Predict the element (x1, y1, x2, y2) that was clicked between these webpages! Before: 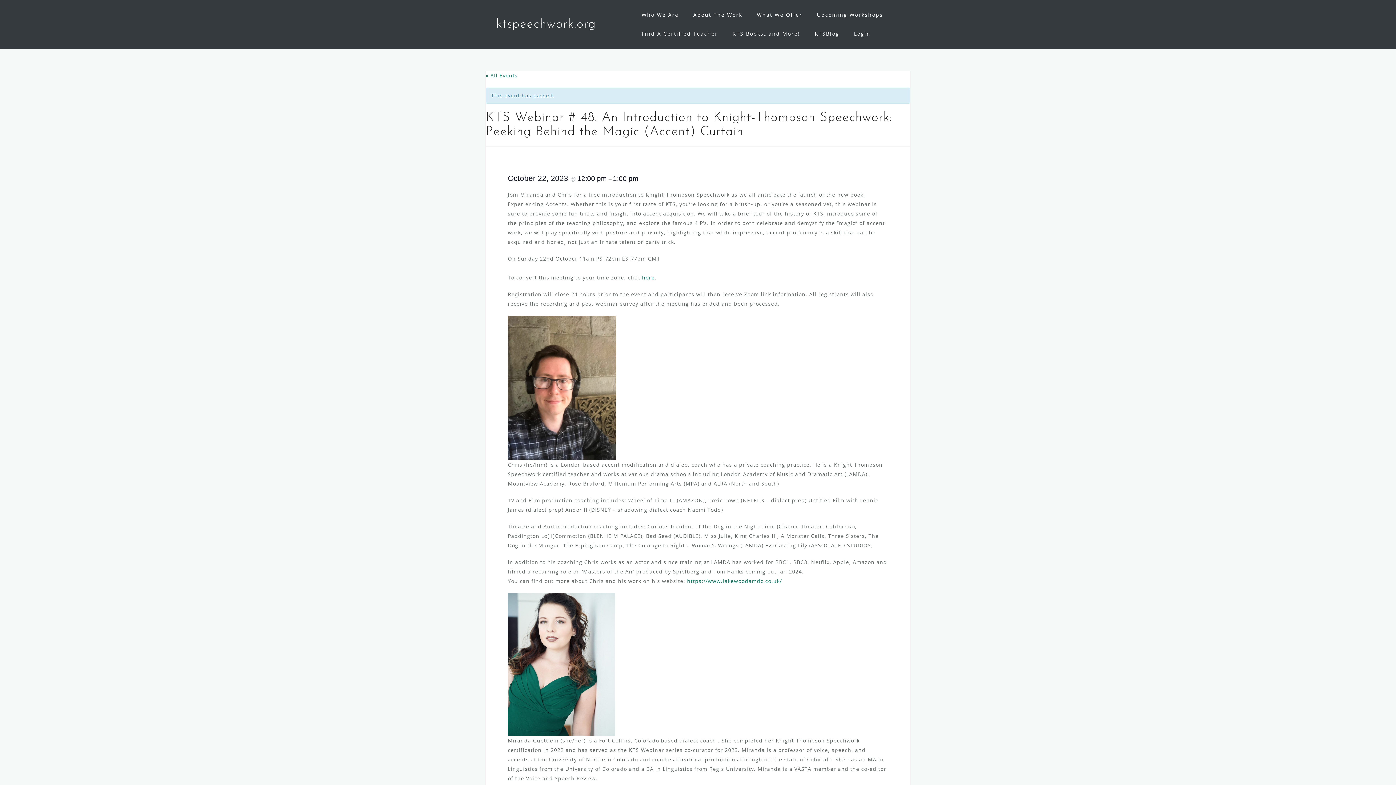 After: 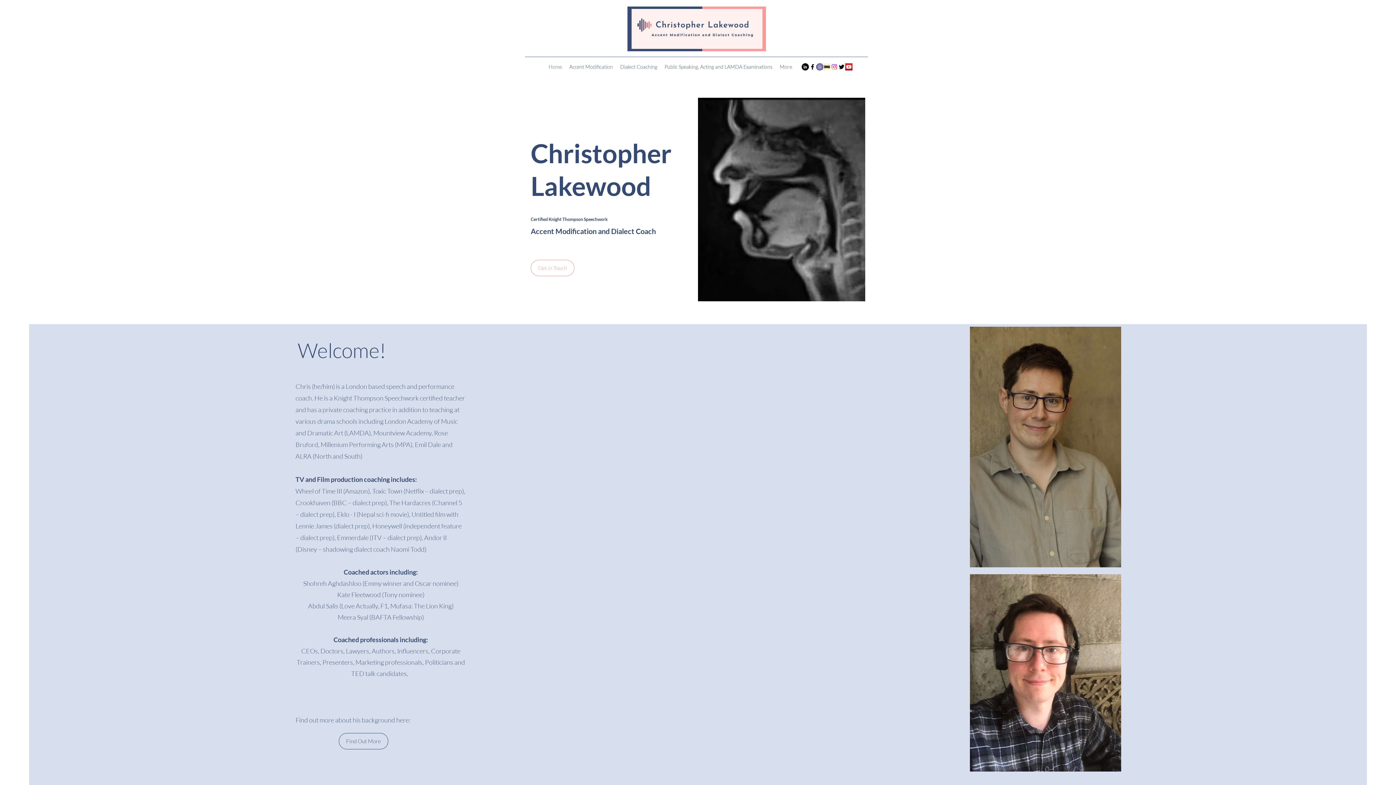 Action: bbox: (687, 577, 782, 584) label: https://www.lakewoodamdc.co.uk/